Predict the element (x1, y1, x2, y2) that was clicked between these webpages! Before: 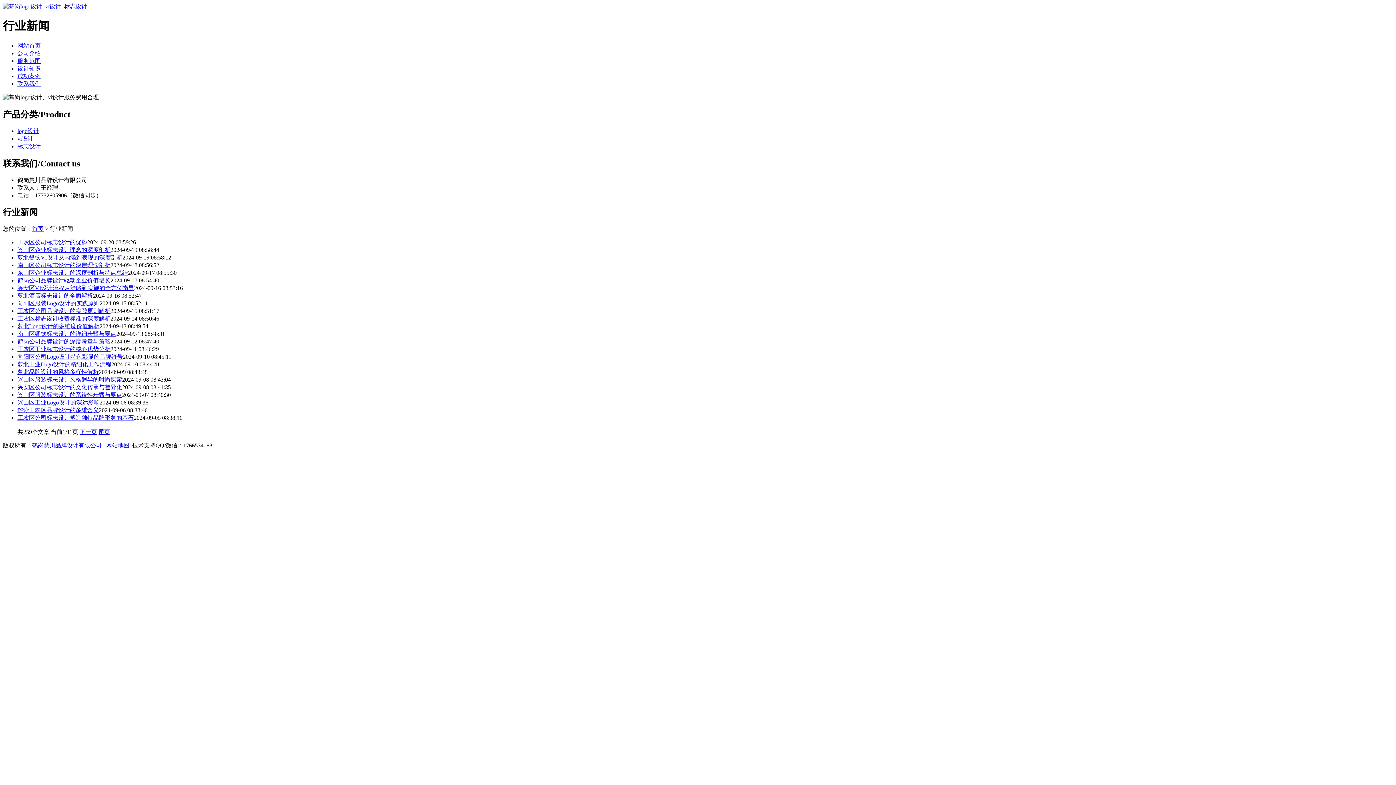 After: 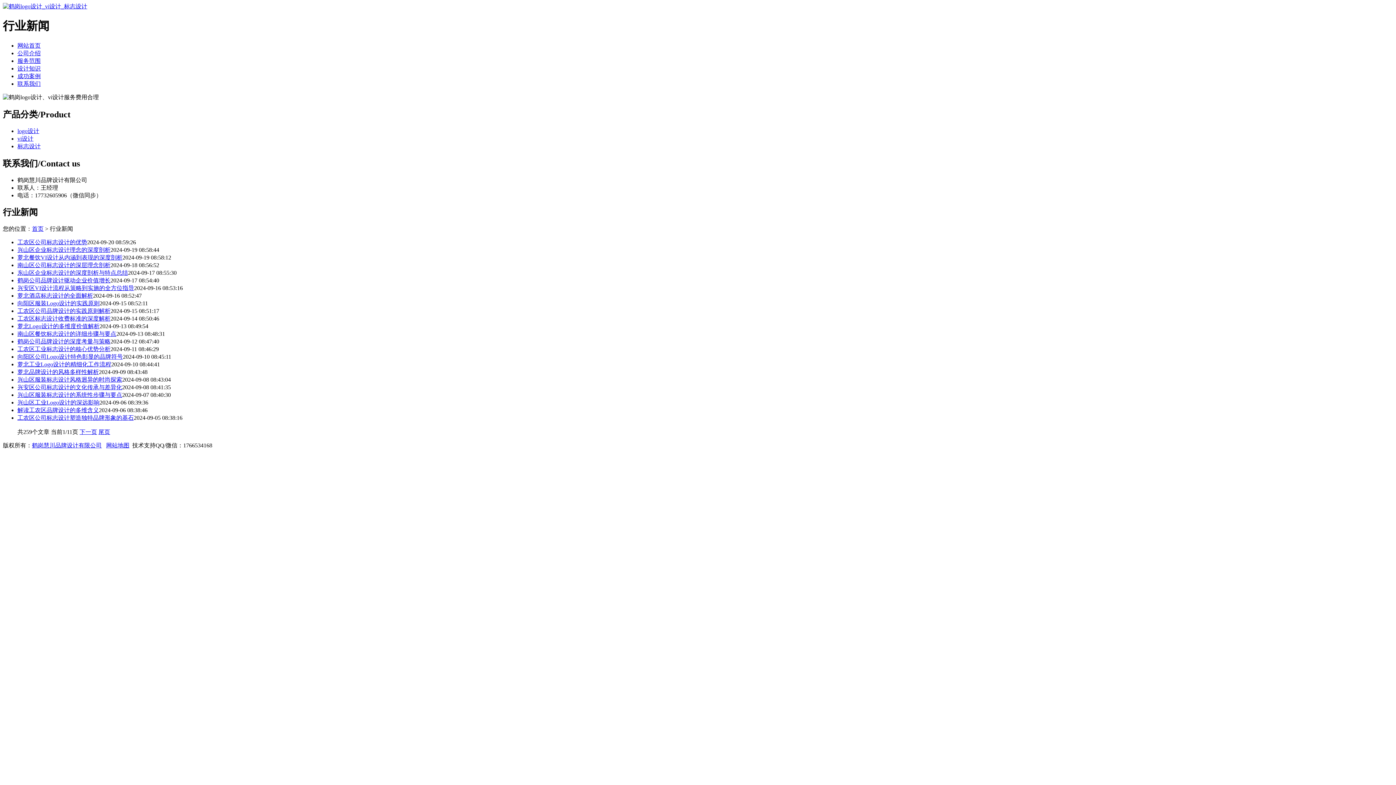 Action: bbox: (17, 323, 99, 329) label: 萝北Logo设计的多维度价值解析